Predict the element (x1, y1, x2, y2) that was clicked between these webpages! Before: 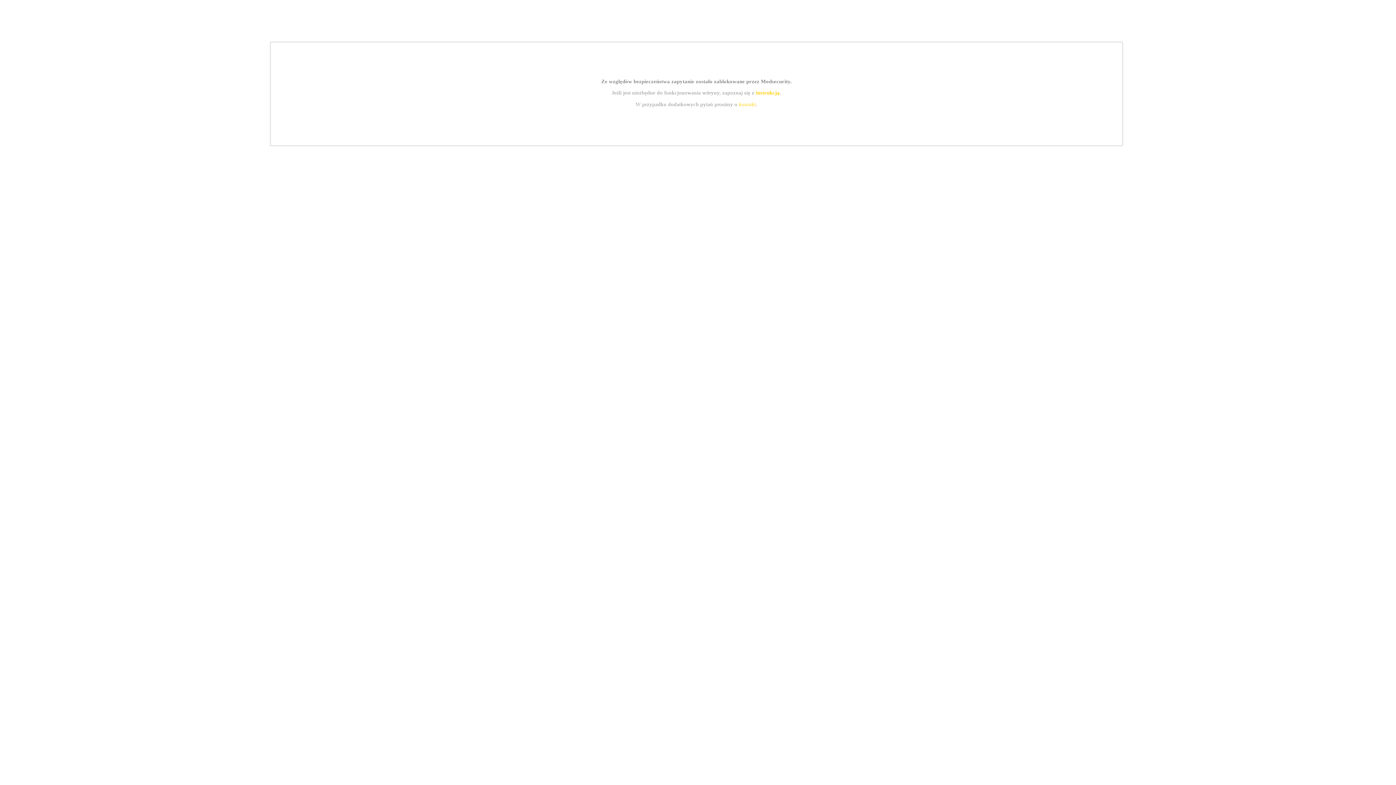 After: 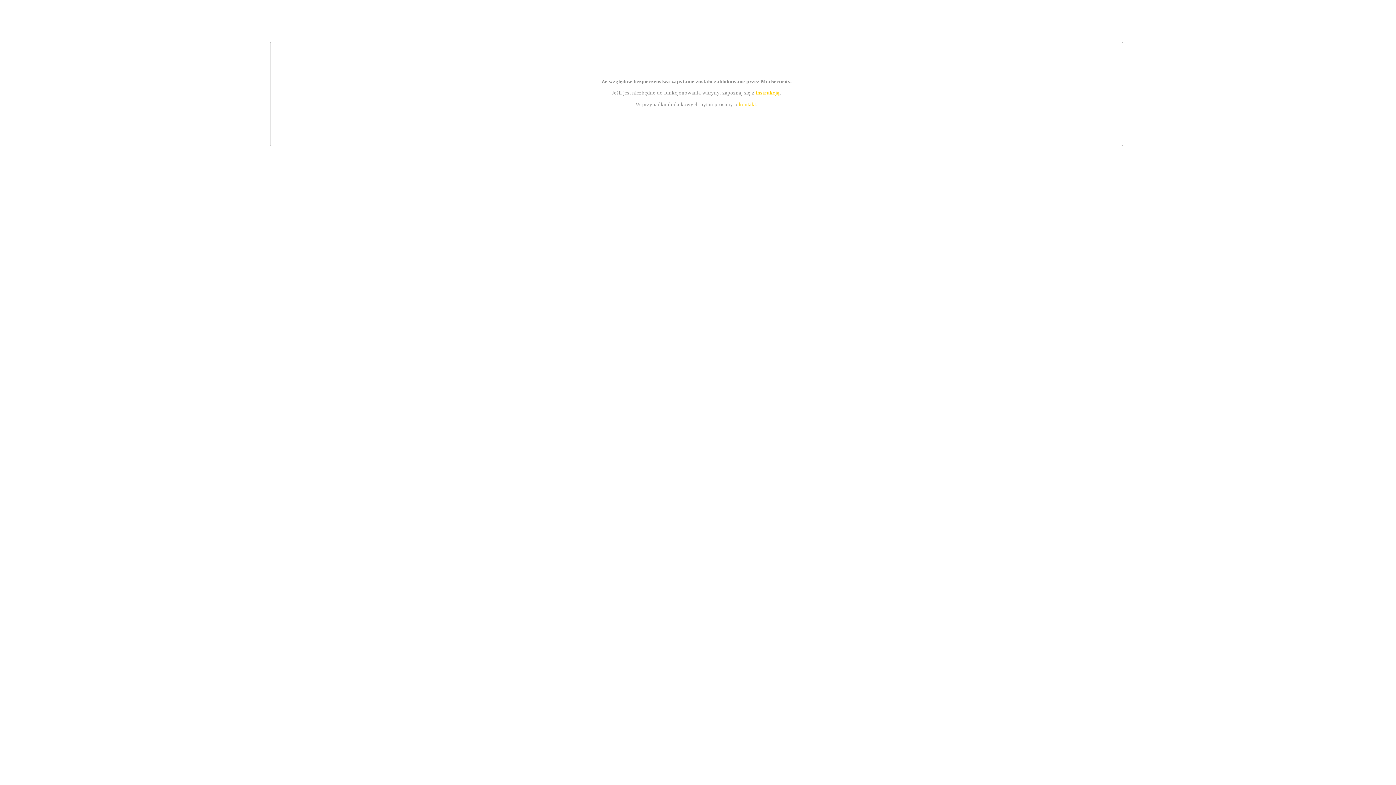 Action: bbox: (755, 89, 779, 95) label: instrukcją